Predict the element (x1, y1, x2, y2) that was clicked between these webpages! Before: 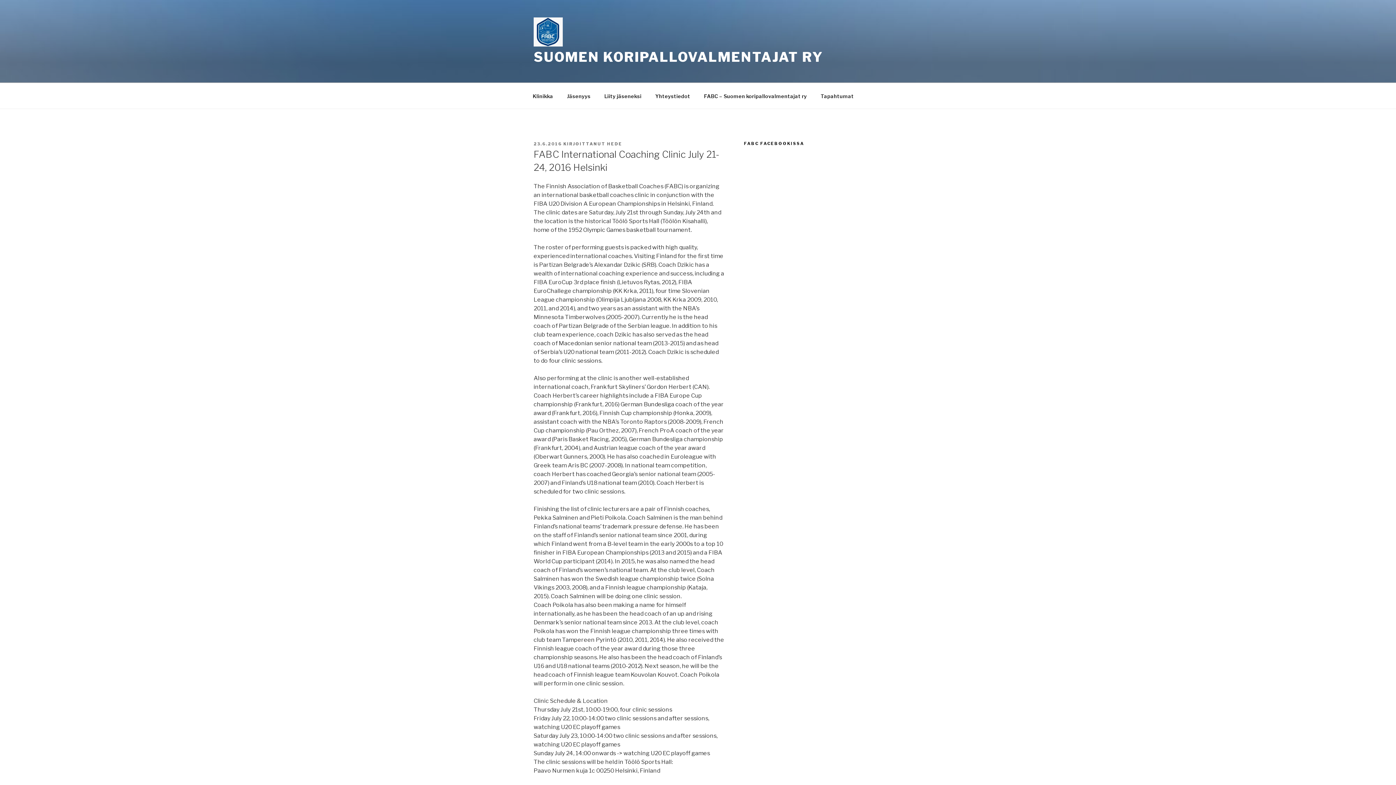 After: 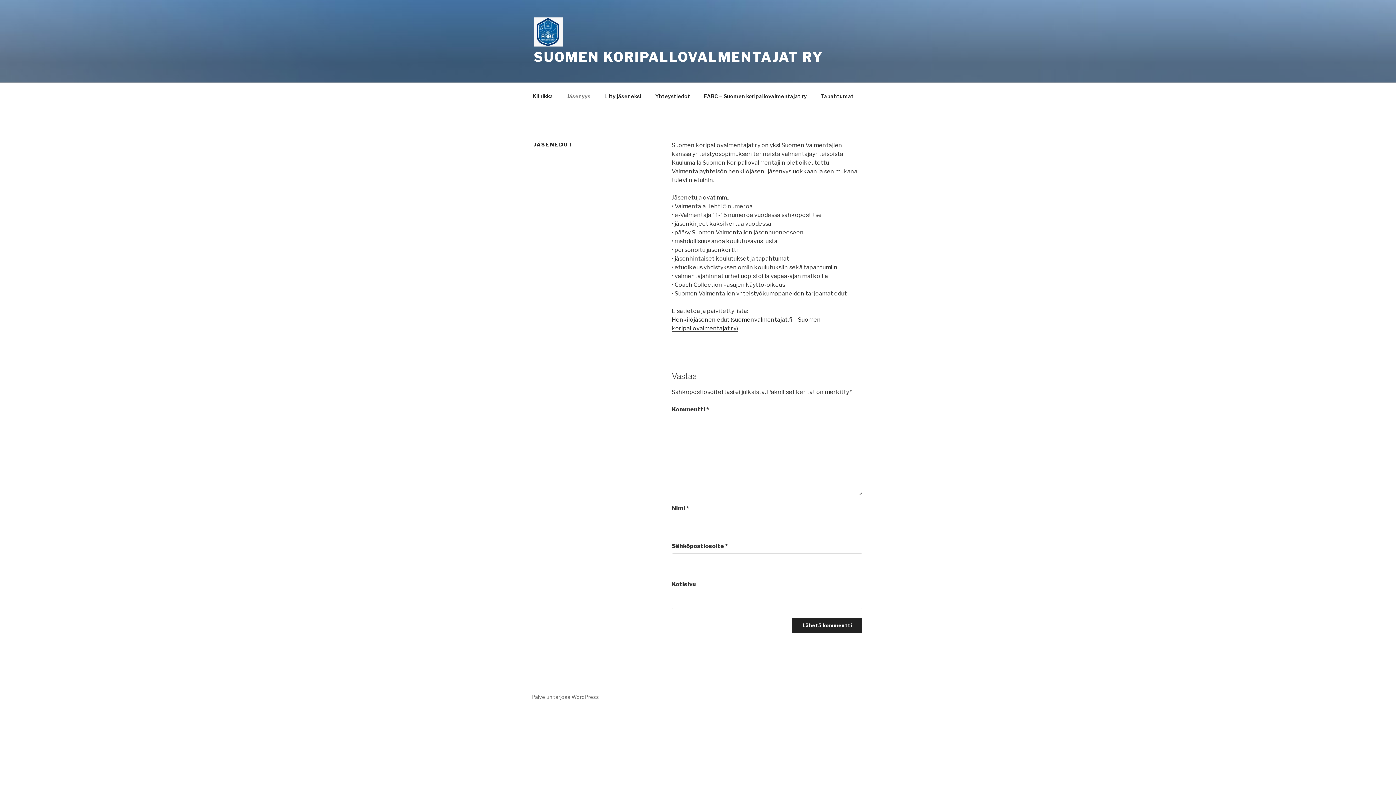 Action: bbox: (560, 87, 597, 104) label: Jäsenyys